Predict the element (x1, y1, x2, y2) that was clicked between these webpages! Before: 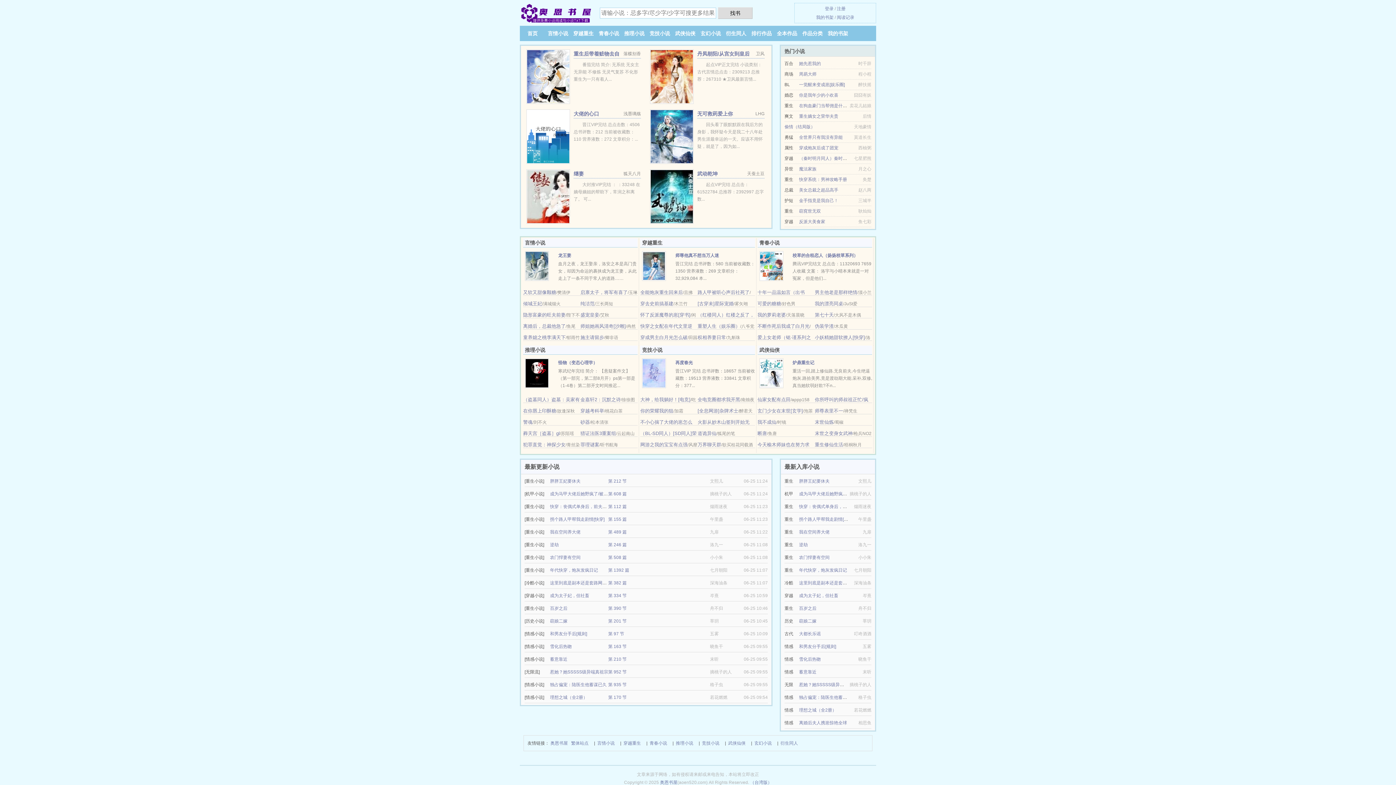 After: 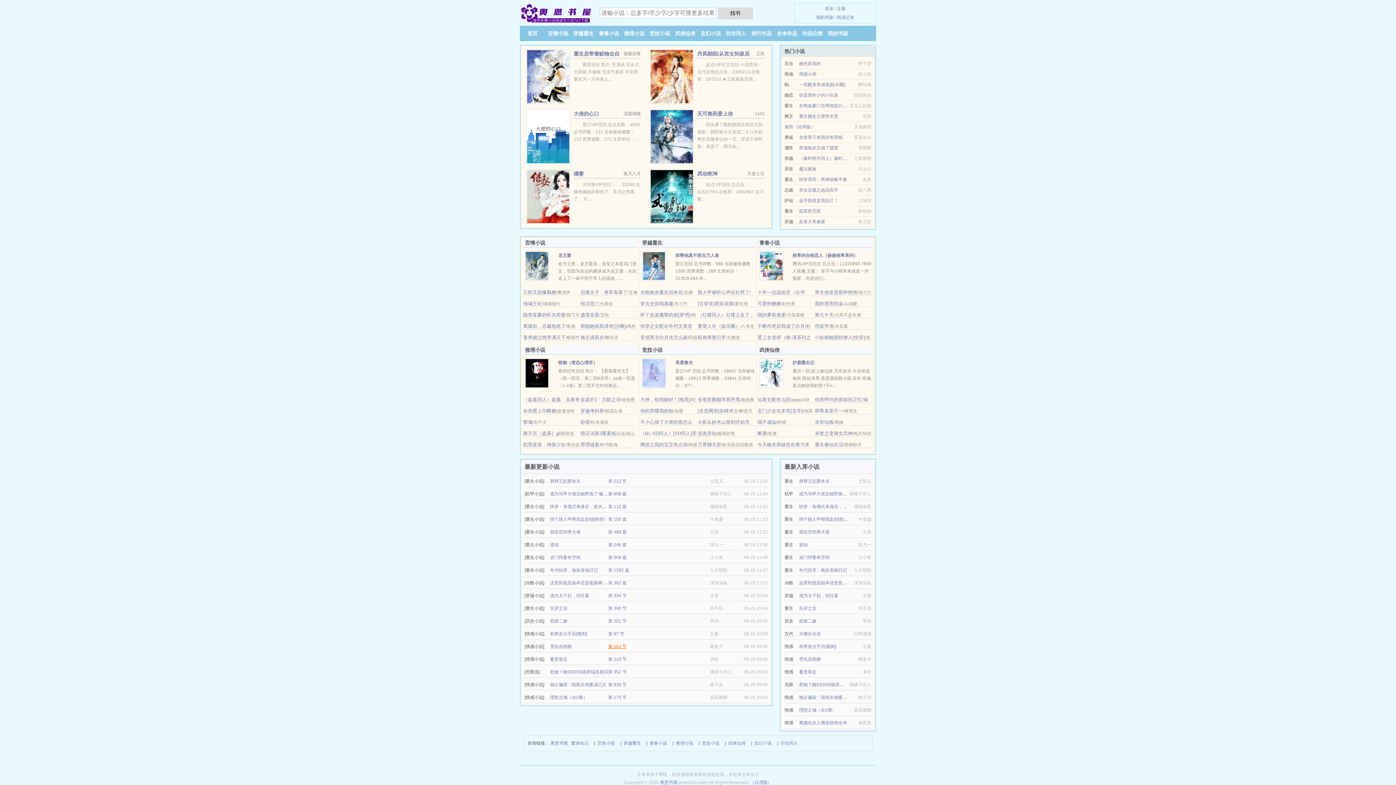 Action: bbox: (608, 644, 626, 649) label: 第 163 节